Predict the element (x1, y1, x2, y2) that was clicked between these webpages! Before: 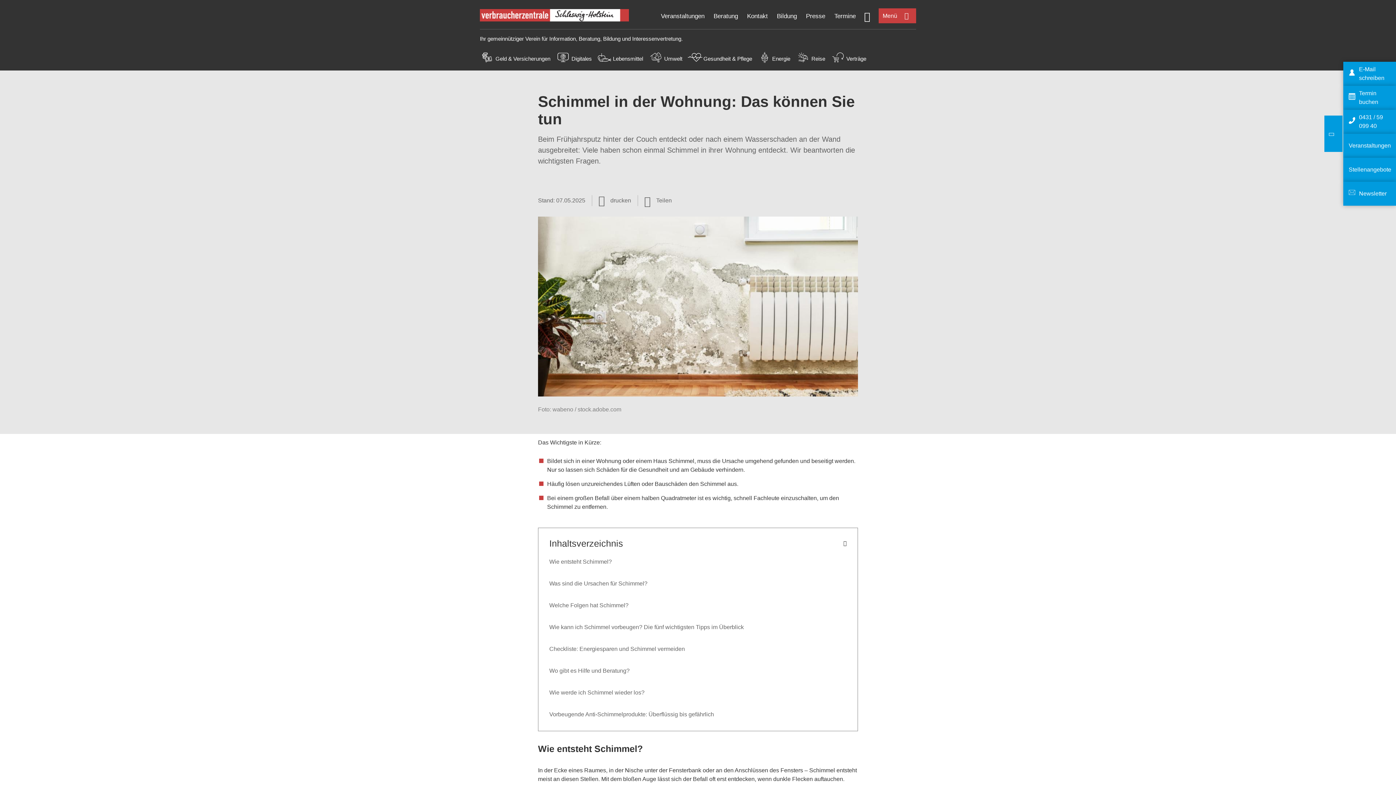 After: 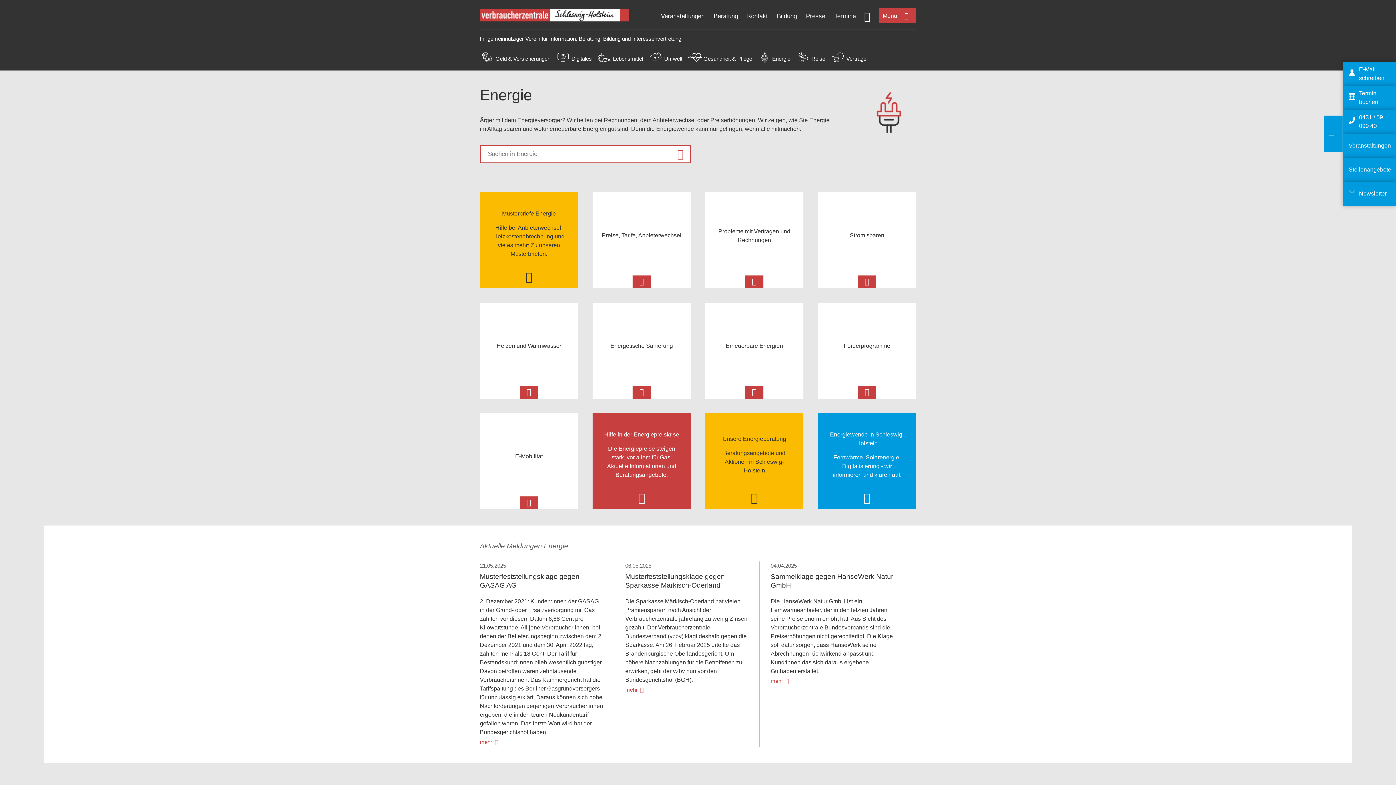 Action: bbox: (772, 55, 790, 61) label: Energie